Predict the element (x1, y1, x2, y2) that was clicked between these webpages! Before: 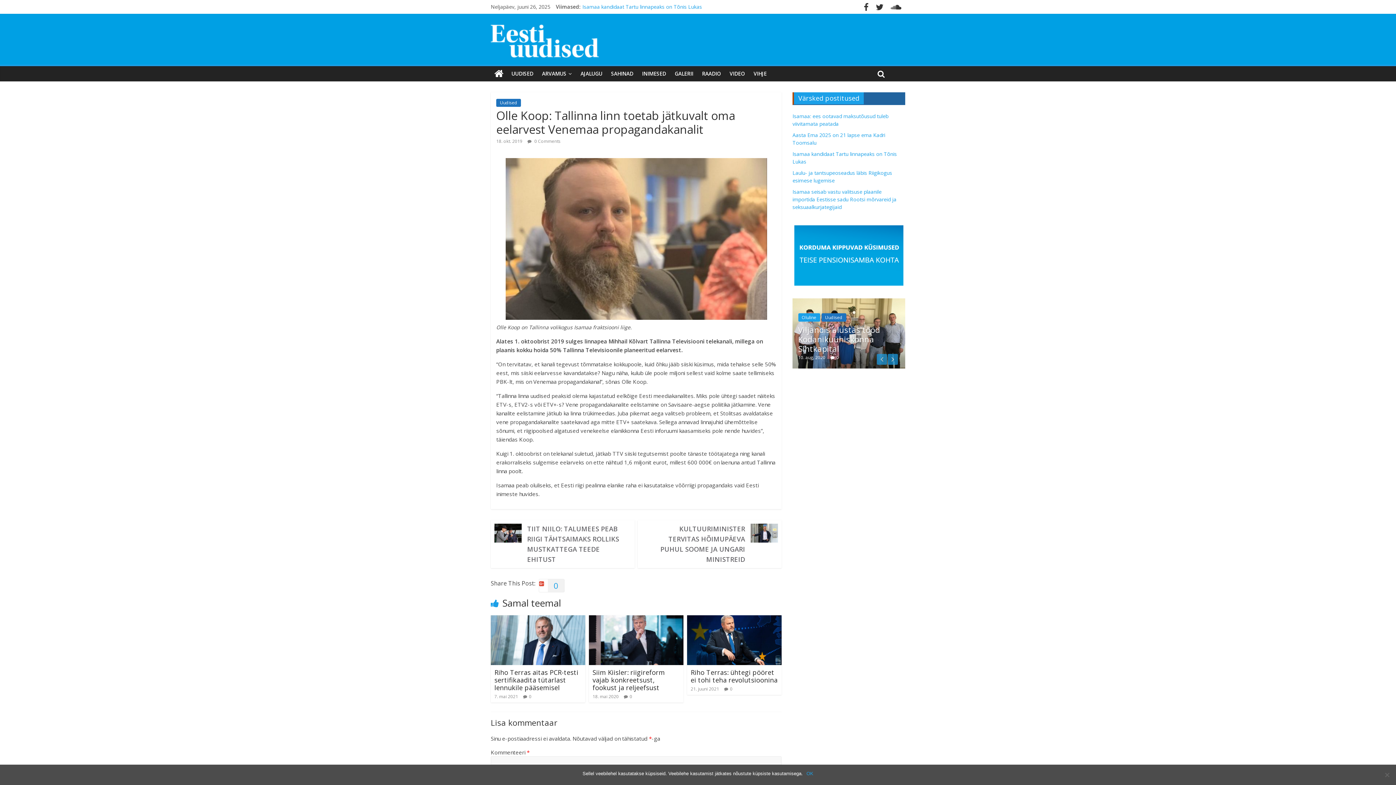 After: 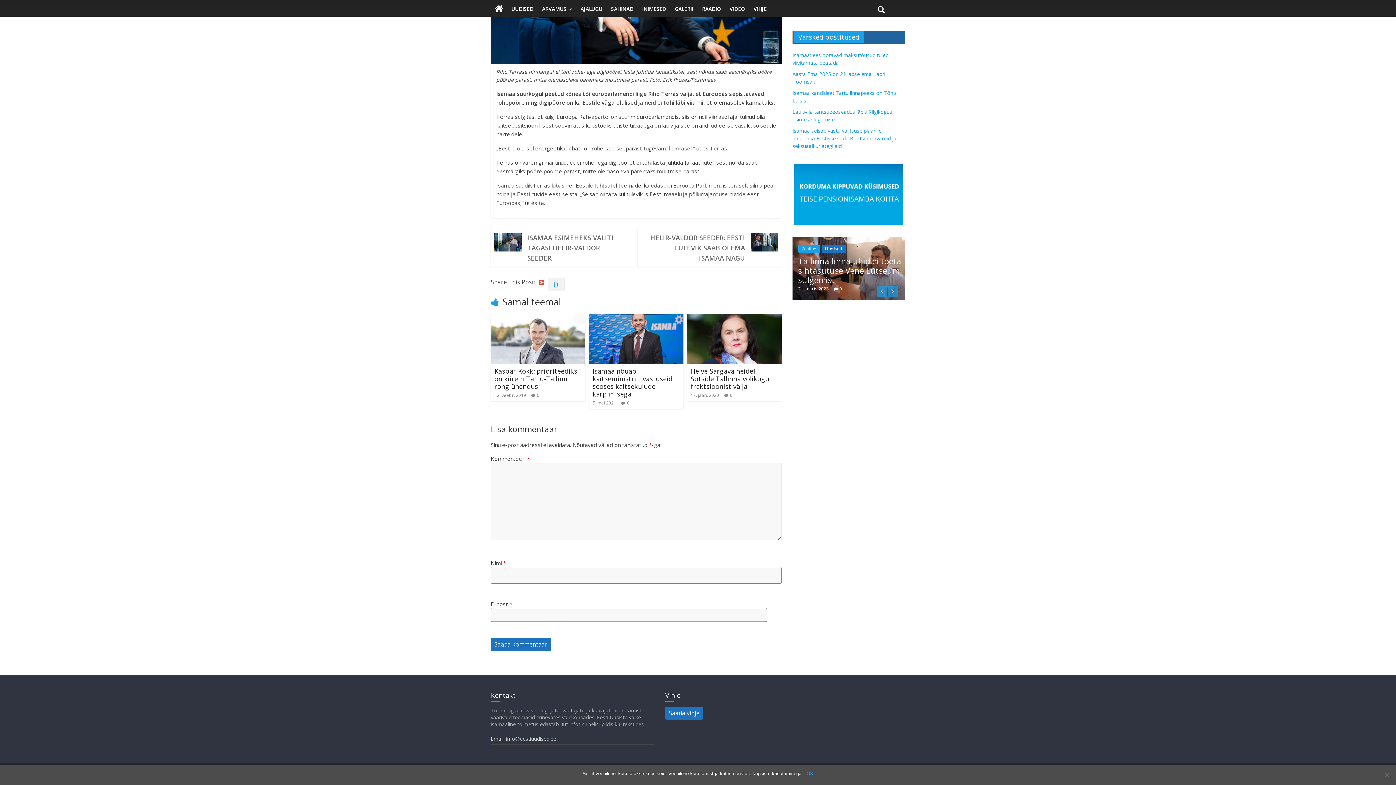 Action: bbox: (730, 686, 732, 692) label: 0